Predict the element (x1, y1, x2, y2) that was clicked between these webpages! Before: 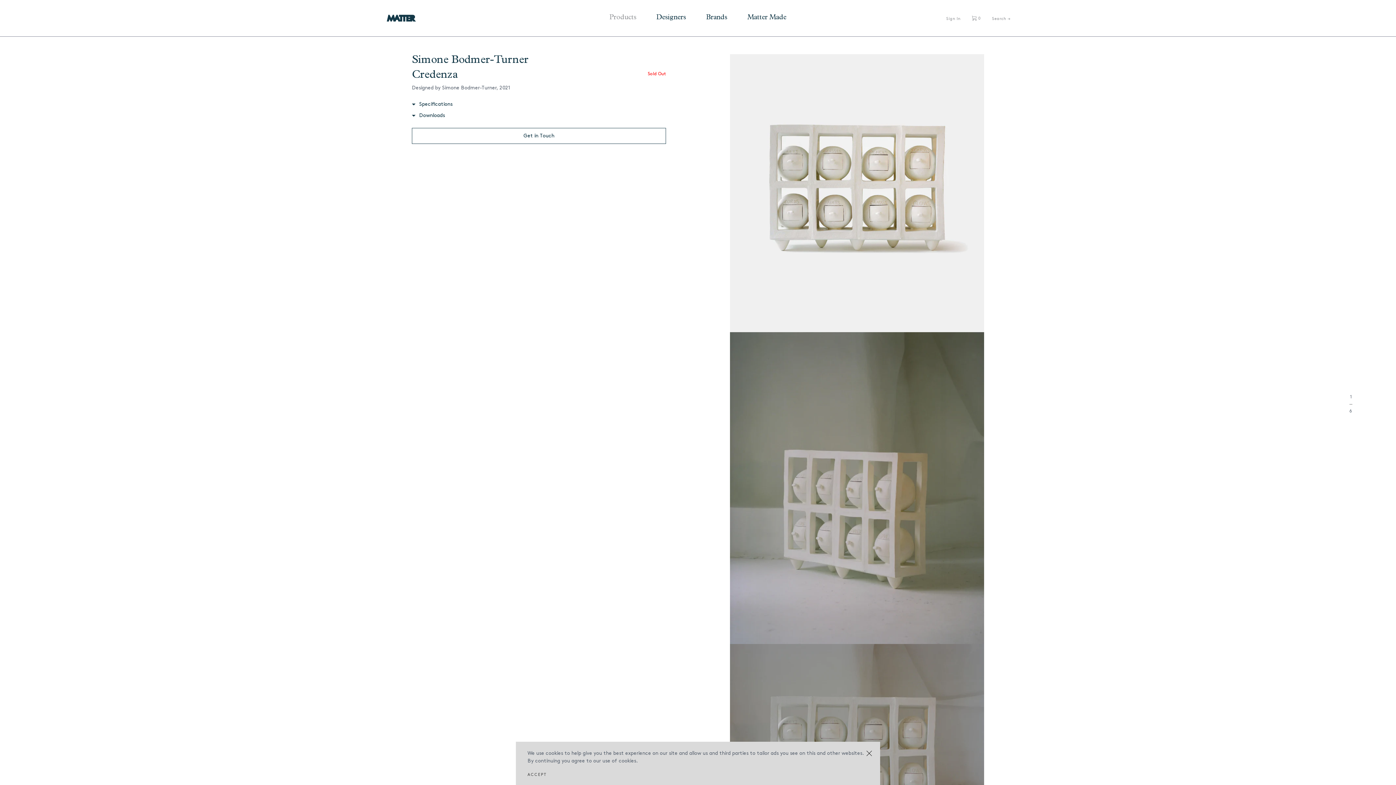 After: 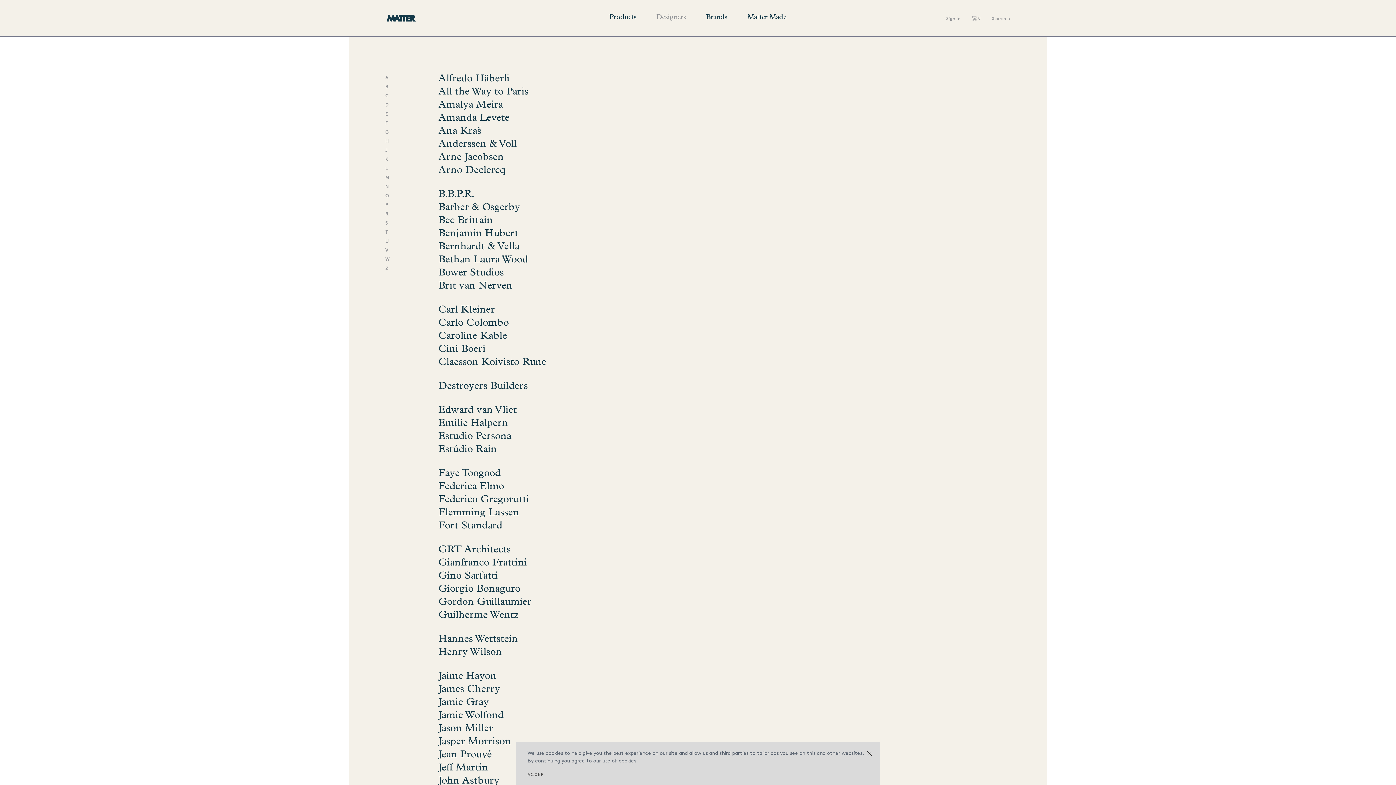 Action: label: Designers bbox: (651, 0, 691, 36)